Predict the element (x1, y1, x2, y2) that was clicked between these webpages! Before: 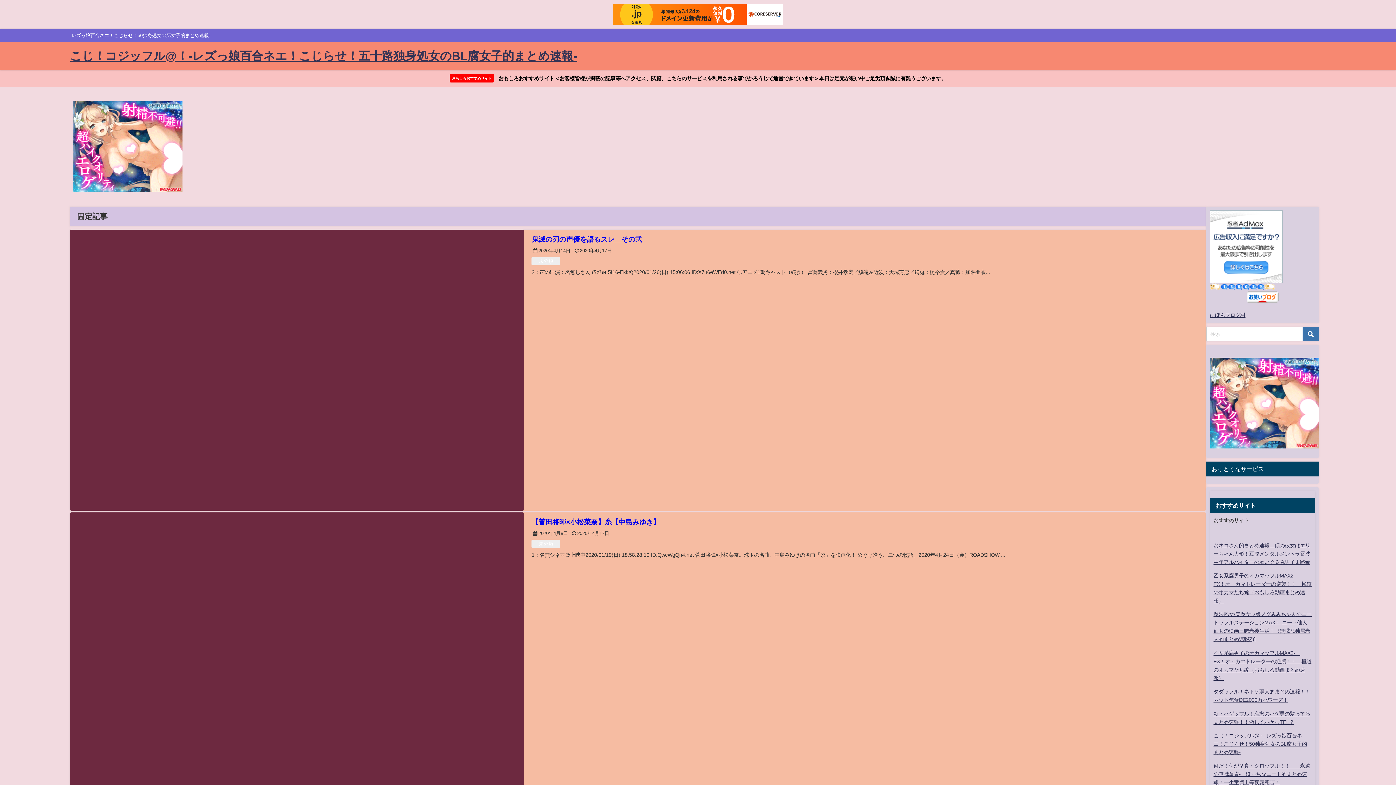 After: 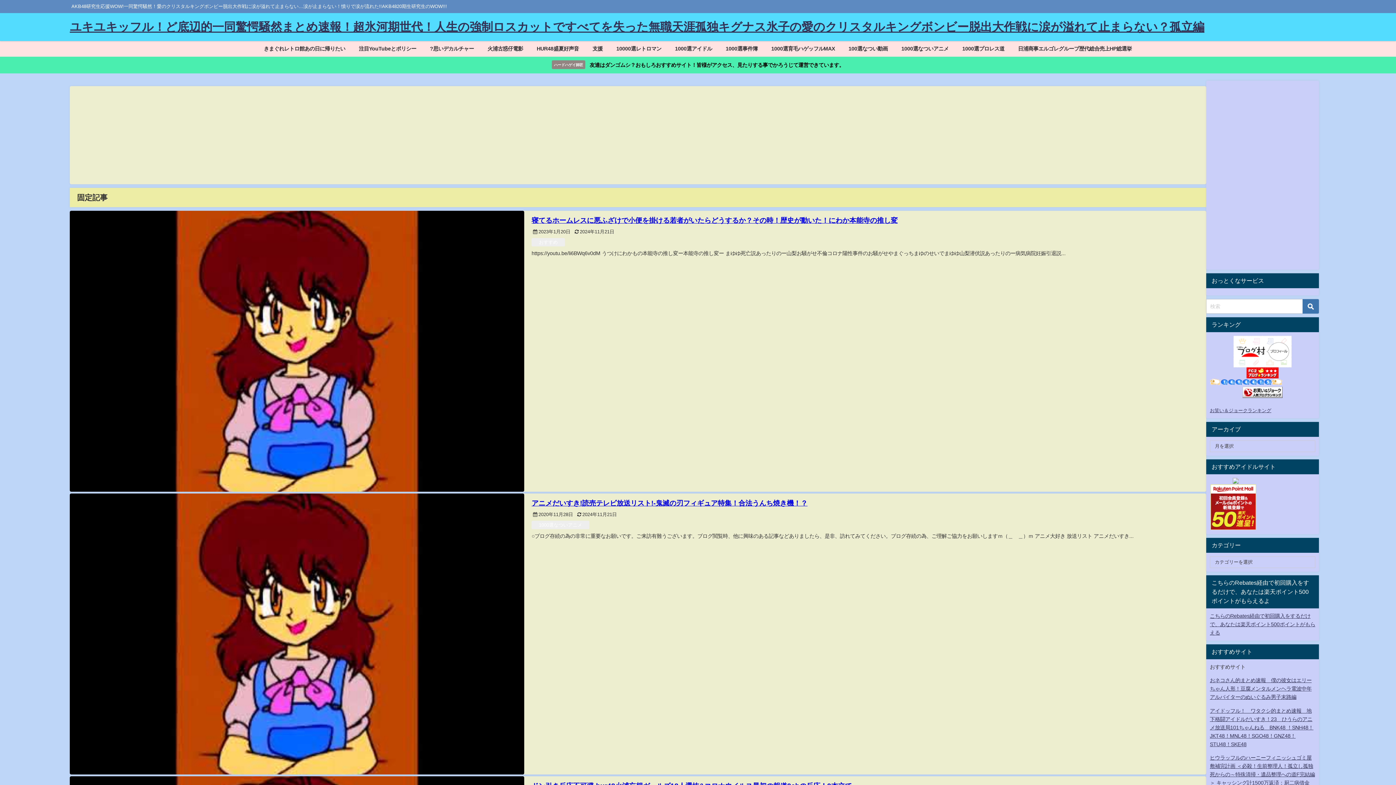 Action: bbox: (0, 70, 1396, 87) label: おもしろおすすめサイト おもしろおすすめサイト＜お客様皆様が掲載の記事等へアクセス、閲覧、こちらのサービスを利用される事でかろうじて運営できています＞本日は足元が悪い中ご足労頂き誠に有難うございます。